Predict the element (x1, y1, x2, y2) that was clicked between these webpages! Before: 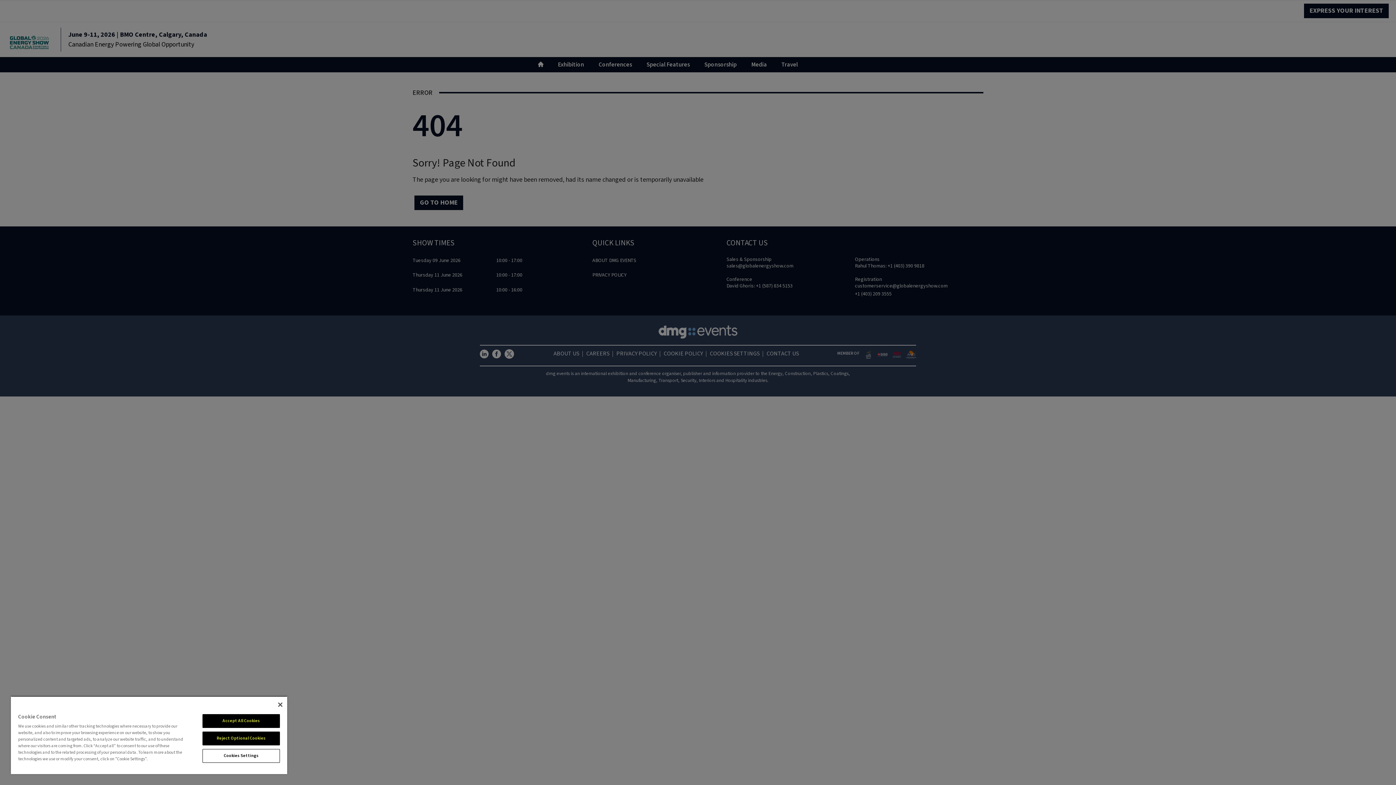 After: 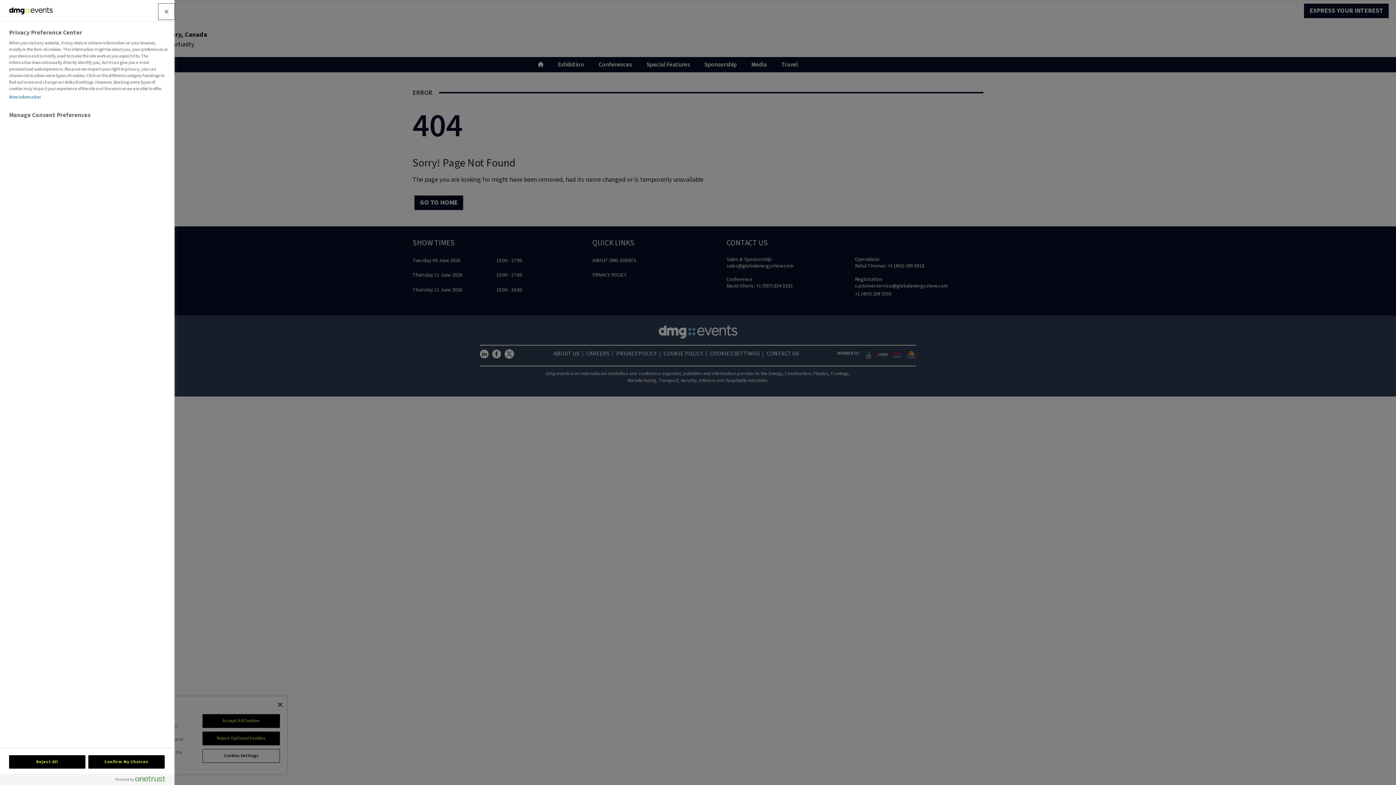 Action: label: Cookies Settings bbox: (202, 749, 279, 763)